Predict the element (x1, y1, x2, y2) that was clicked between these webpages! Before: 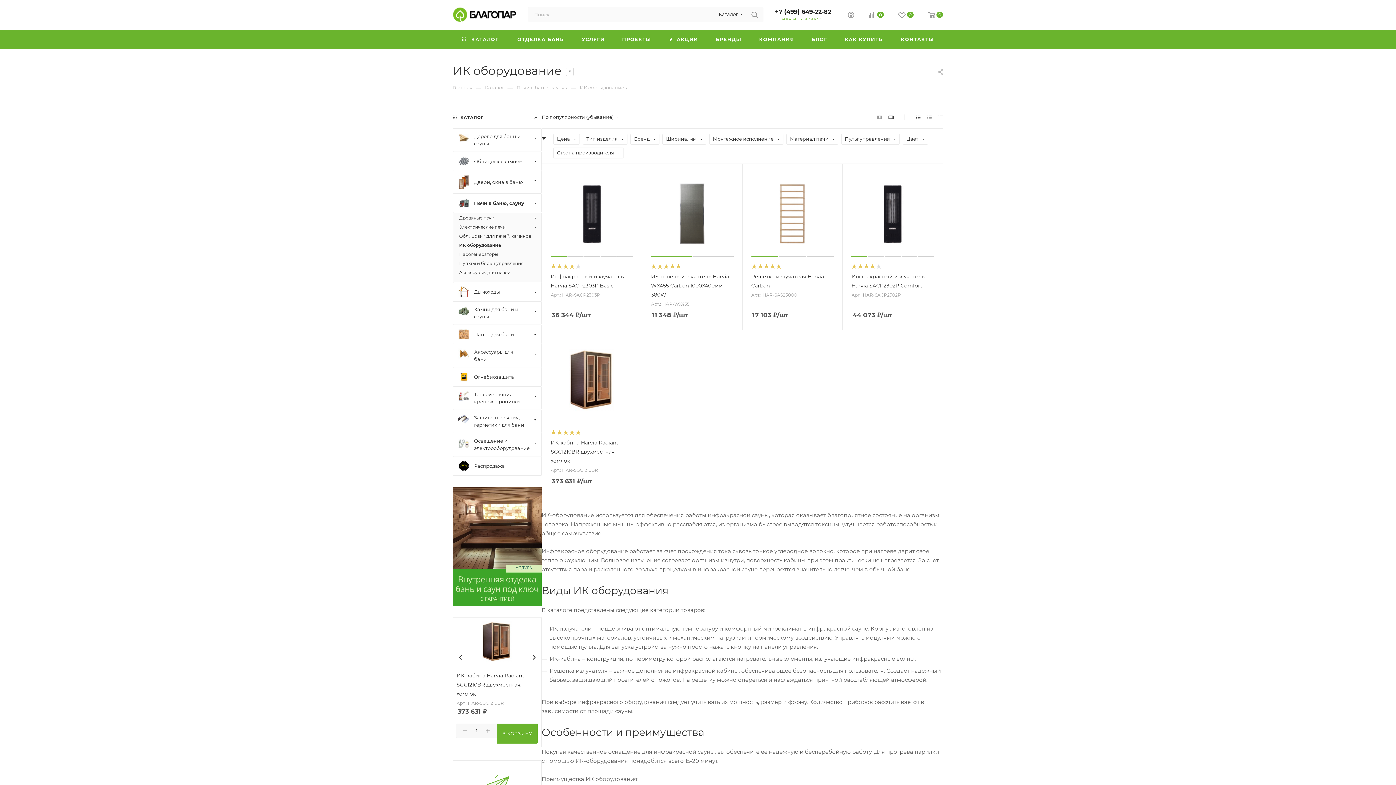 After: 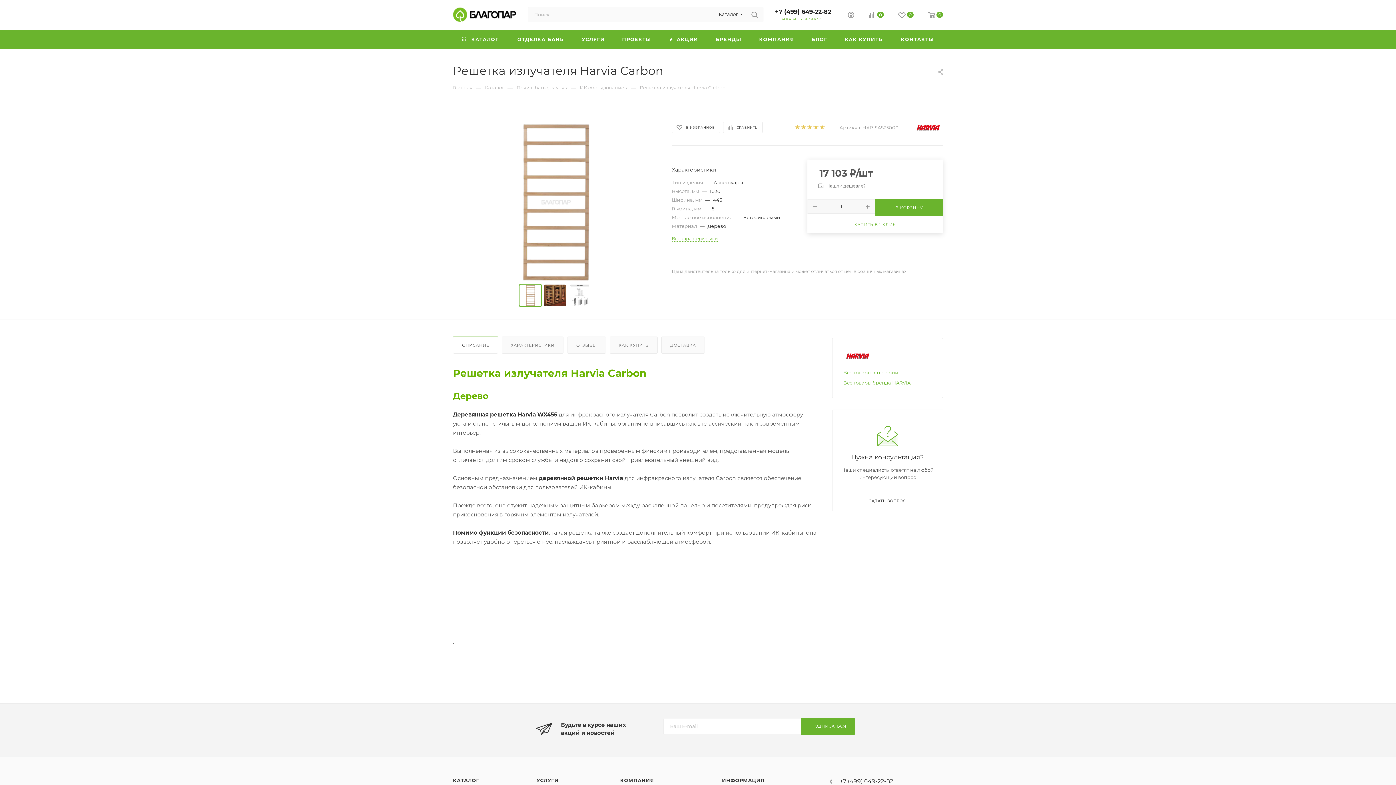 Action: bbox: (751, 172, 833, 255)